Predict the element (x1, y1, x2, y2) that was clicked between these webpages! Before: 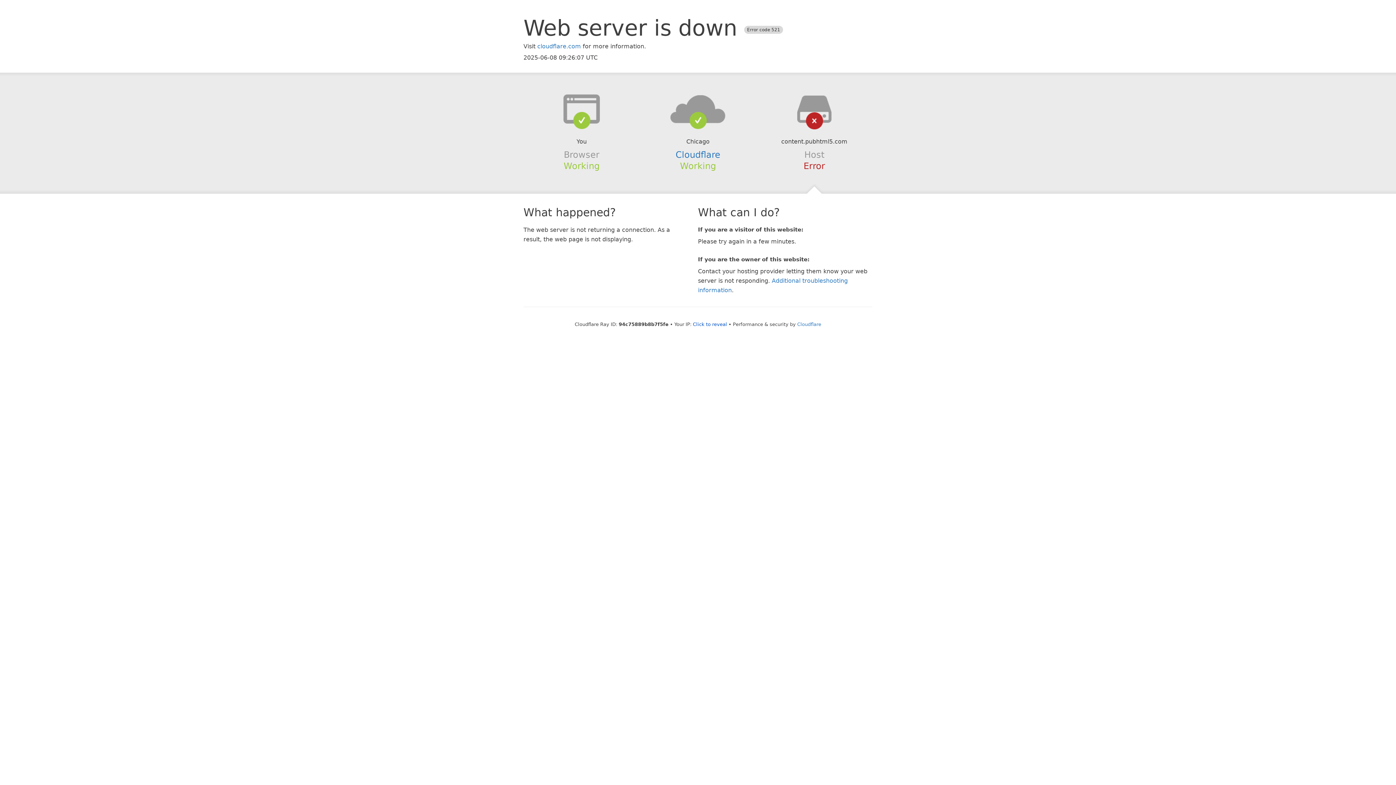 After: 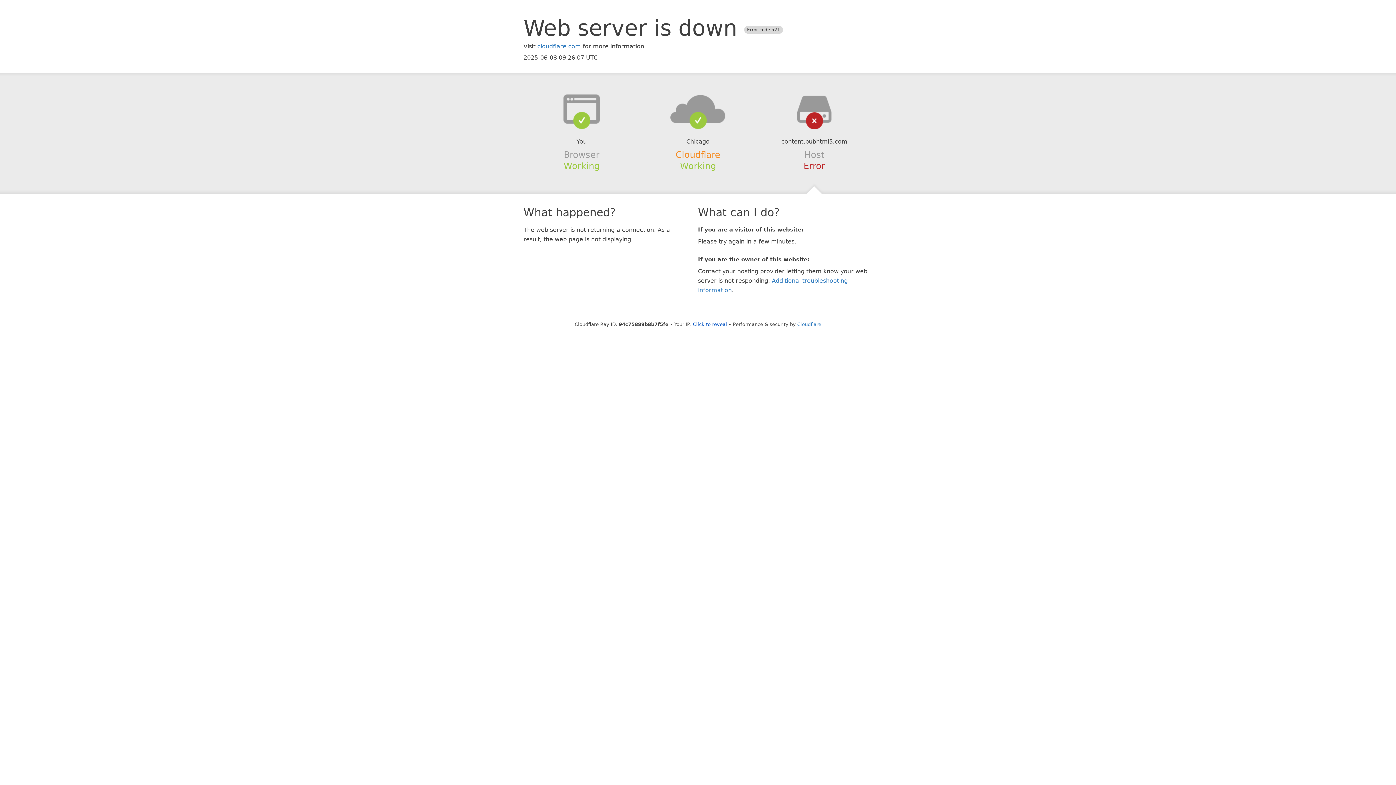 Action: bbox: (675, 149, 720, 159) label: Cloudflare